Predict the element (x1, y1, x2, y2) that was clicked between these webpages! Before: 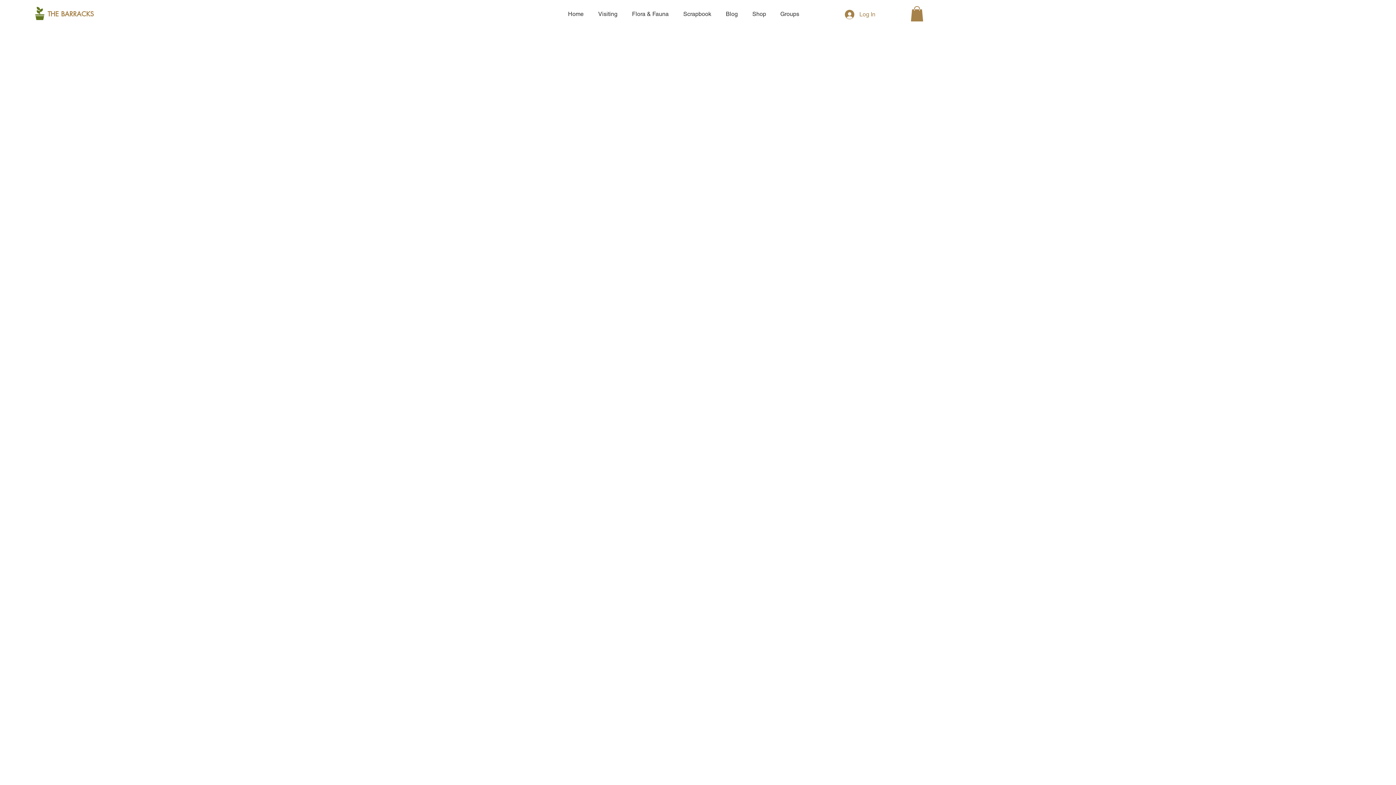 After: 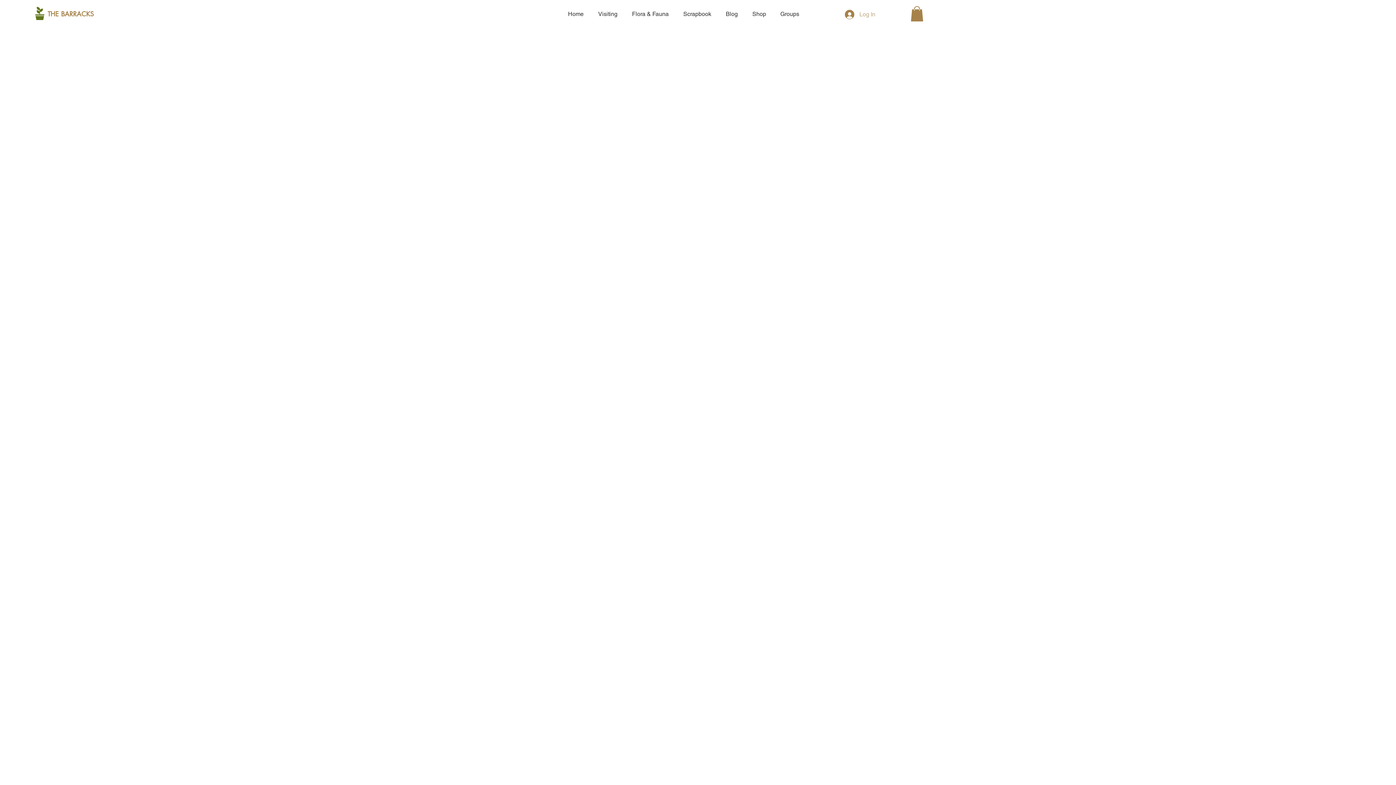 Action: bbox: (840, 7, 880, 21) label: Log In